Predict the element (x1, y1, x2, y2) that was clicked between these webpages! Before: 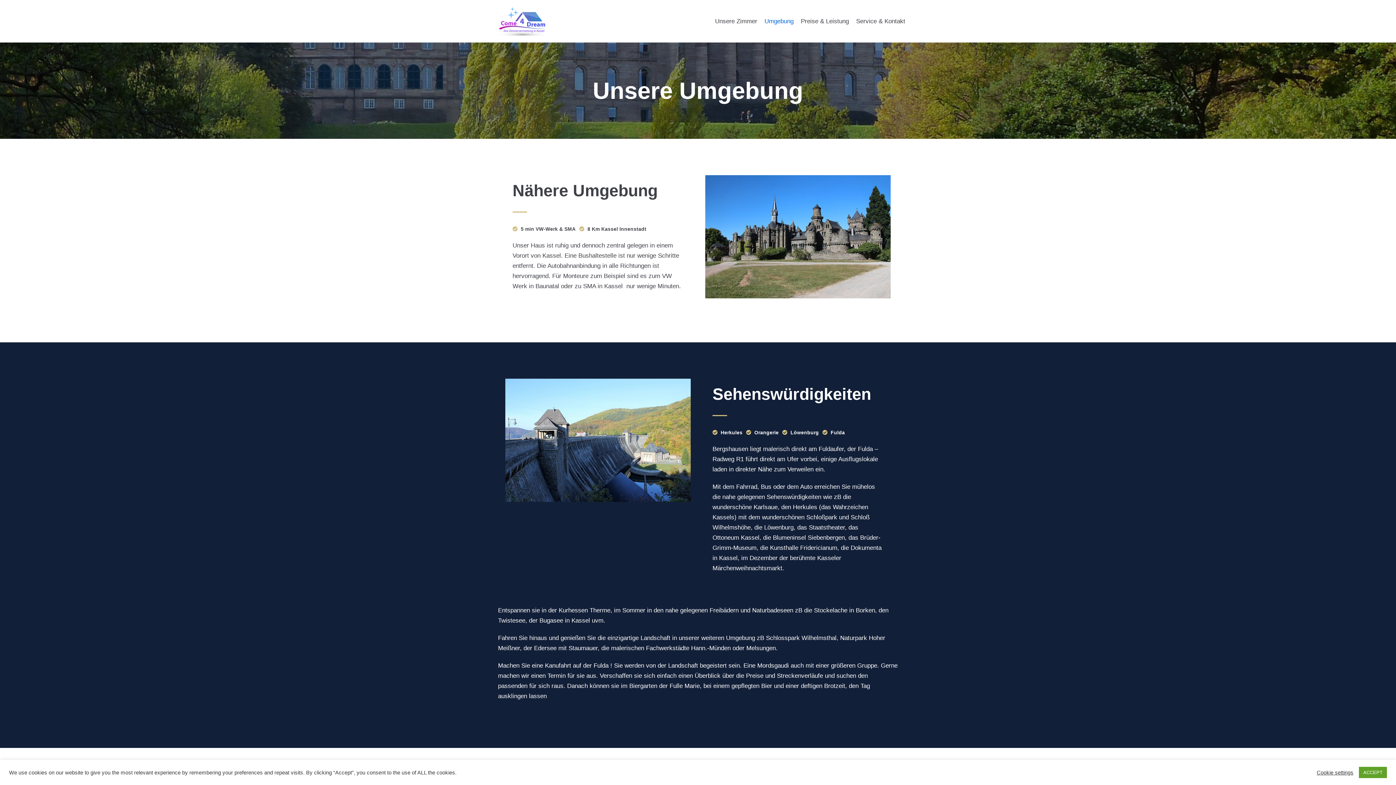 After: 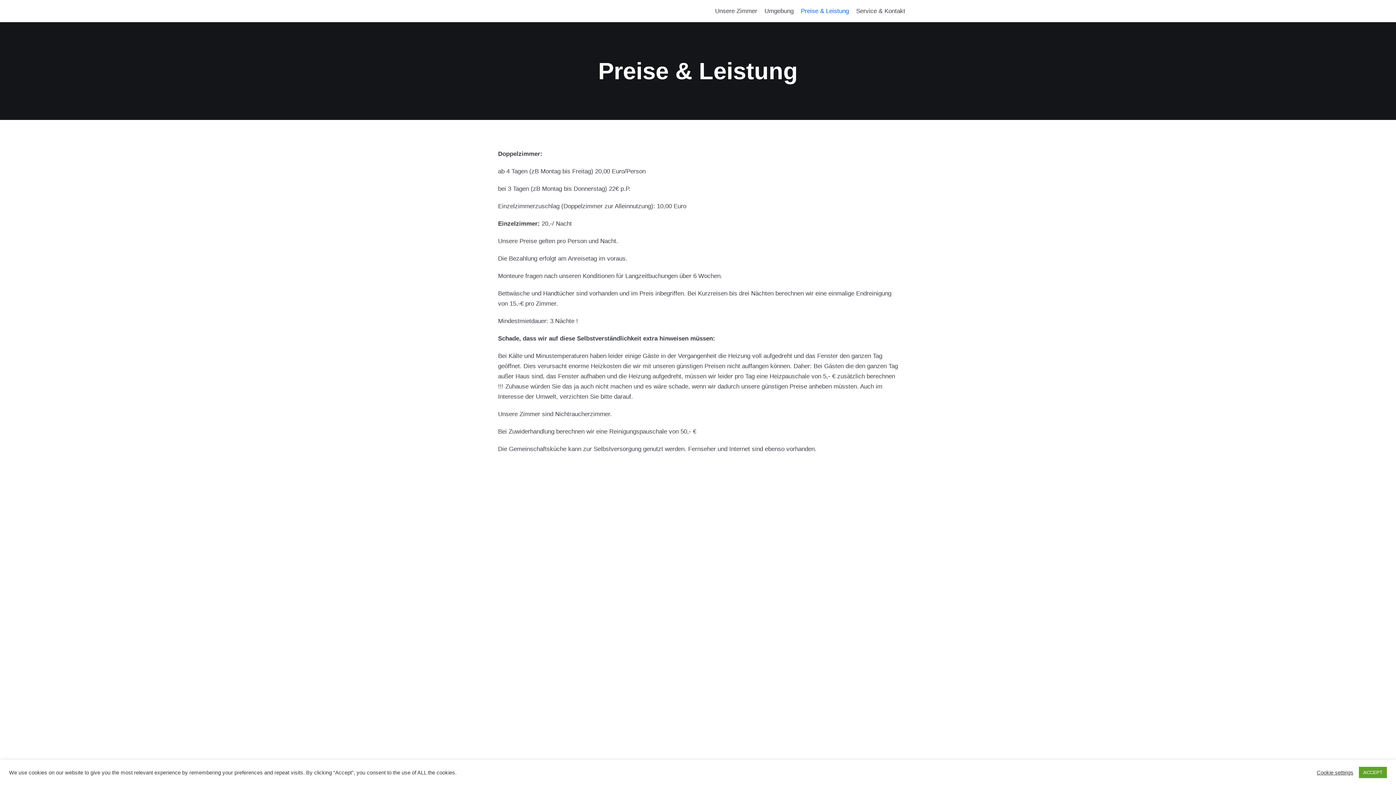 Action: bbox: (801, 16, 849, 25) label: Preise & Leistung